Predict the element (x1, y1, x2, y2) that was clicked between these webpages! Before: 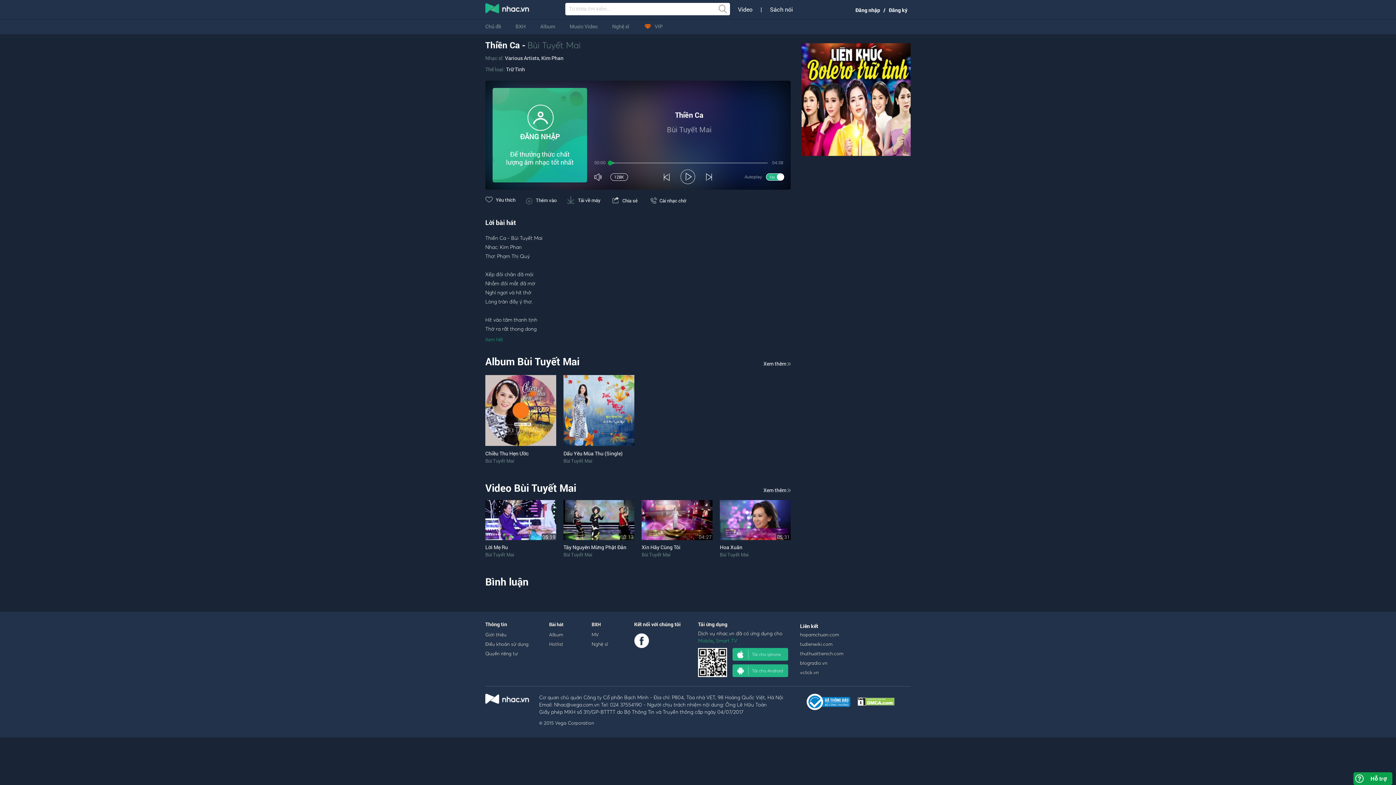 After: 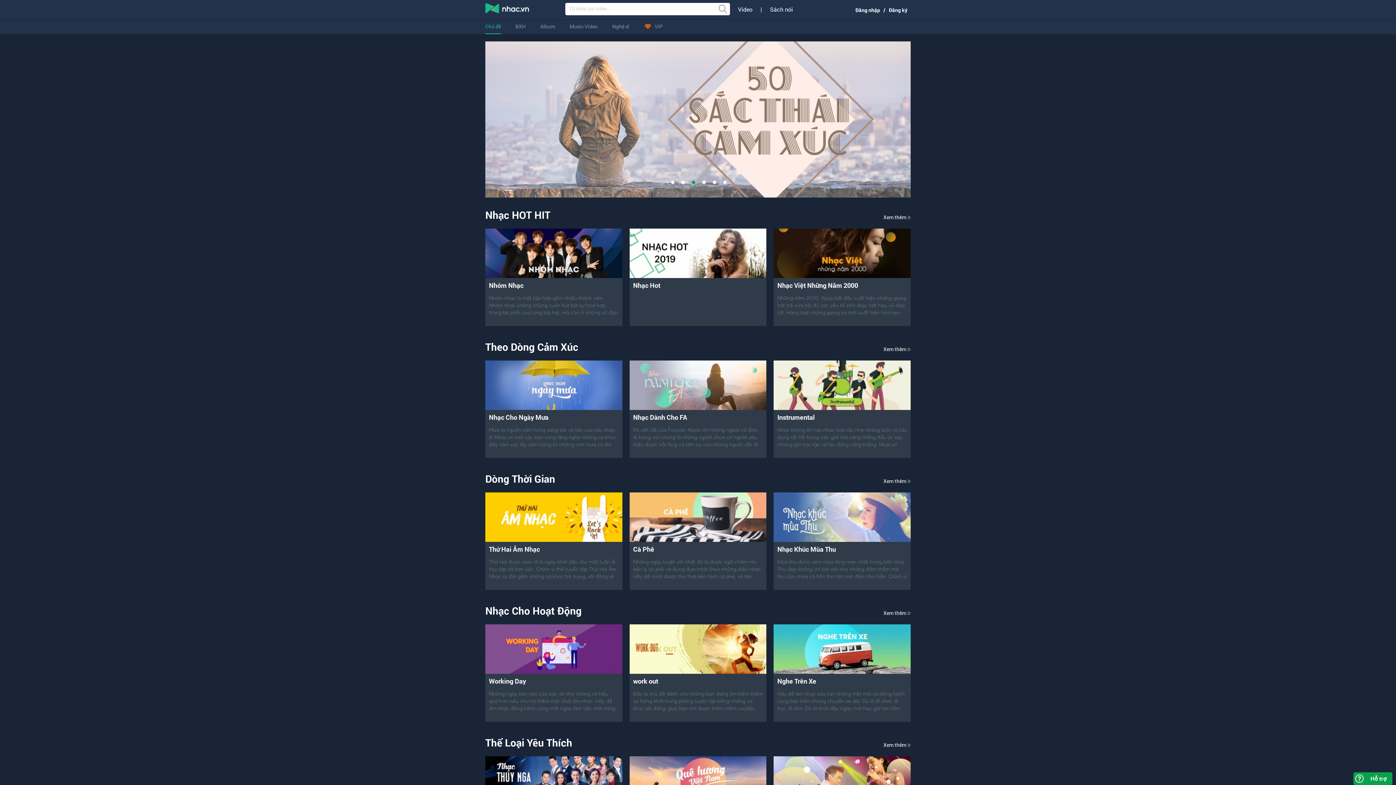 Action: bbox: (485, 18, 501, 34) label: Chủ đề